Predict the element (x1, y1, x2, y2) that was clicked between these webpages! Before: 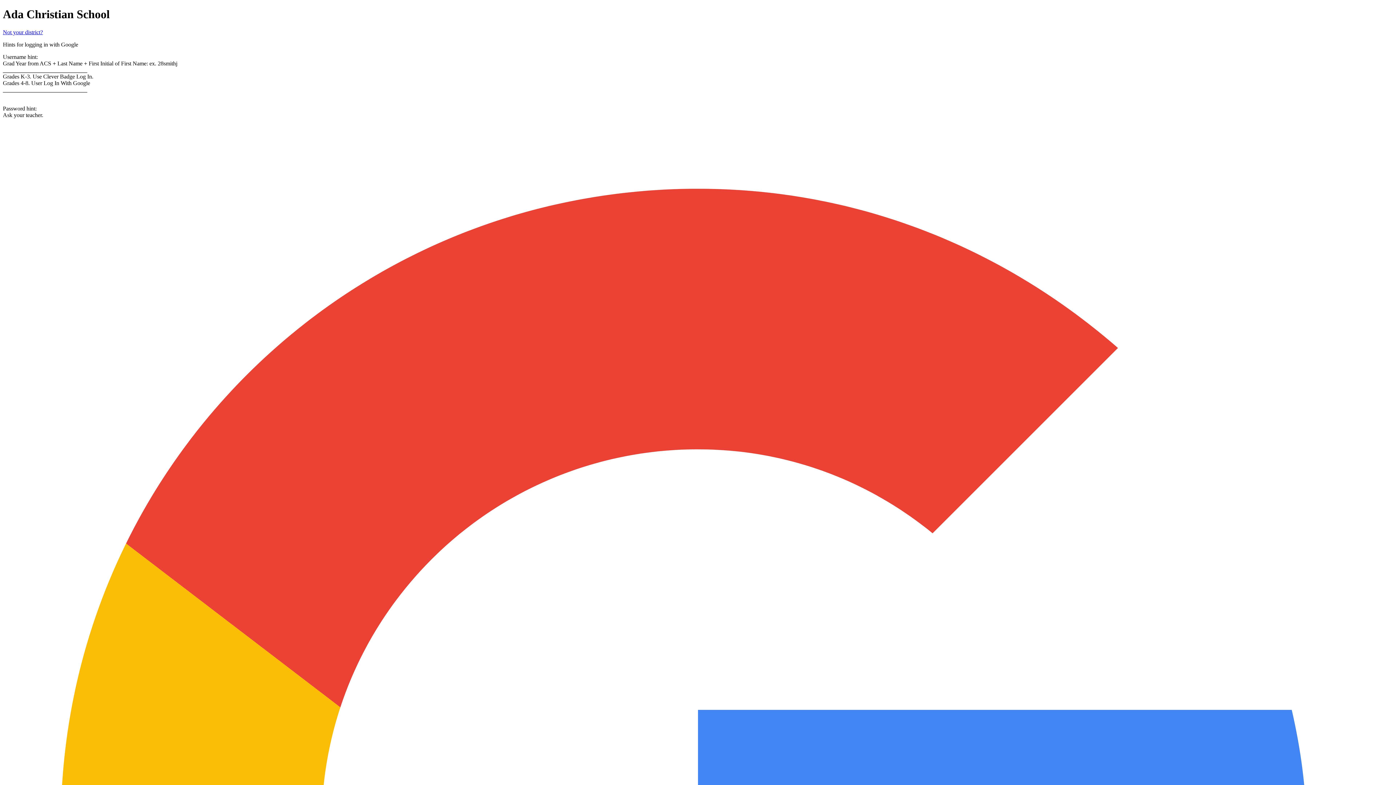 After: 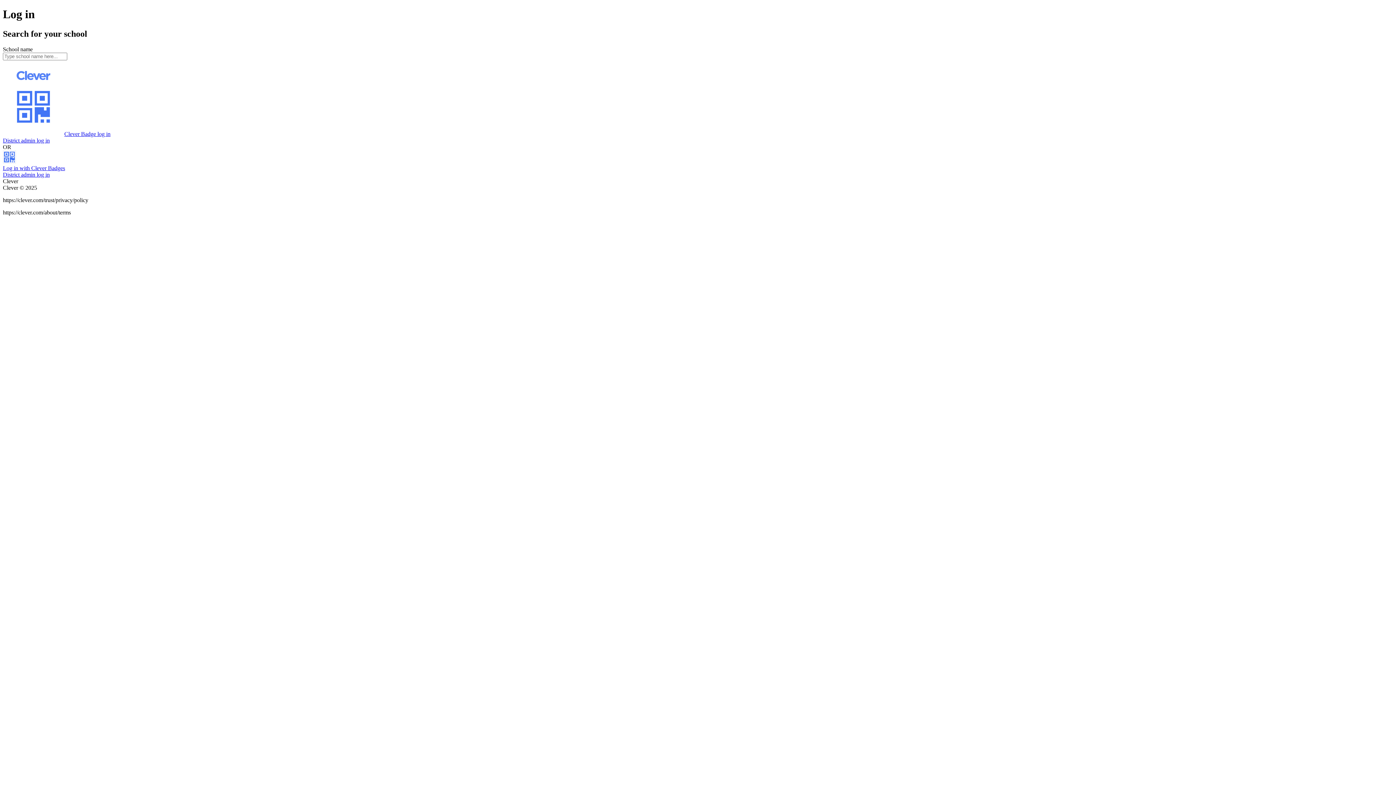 Action: bbox: (2, 29, 42, 35) label: Not your district?